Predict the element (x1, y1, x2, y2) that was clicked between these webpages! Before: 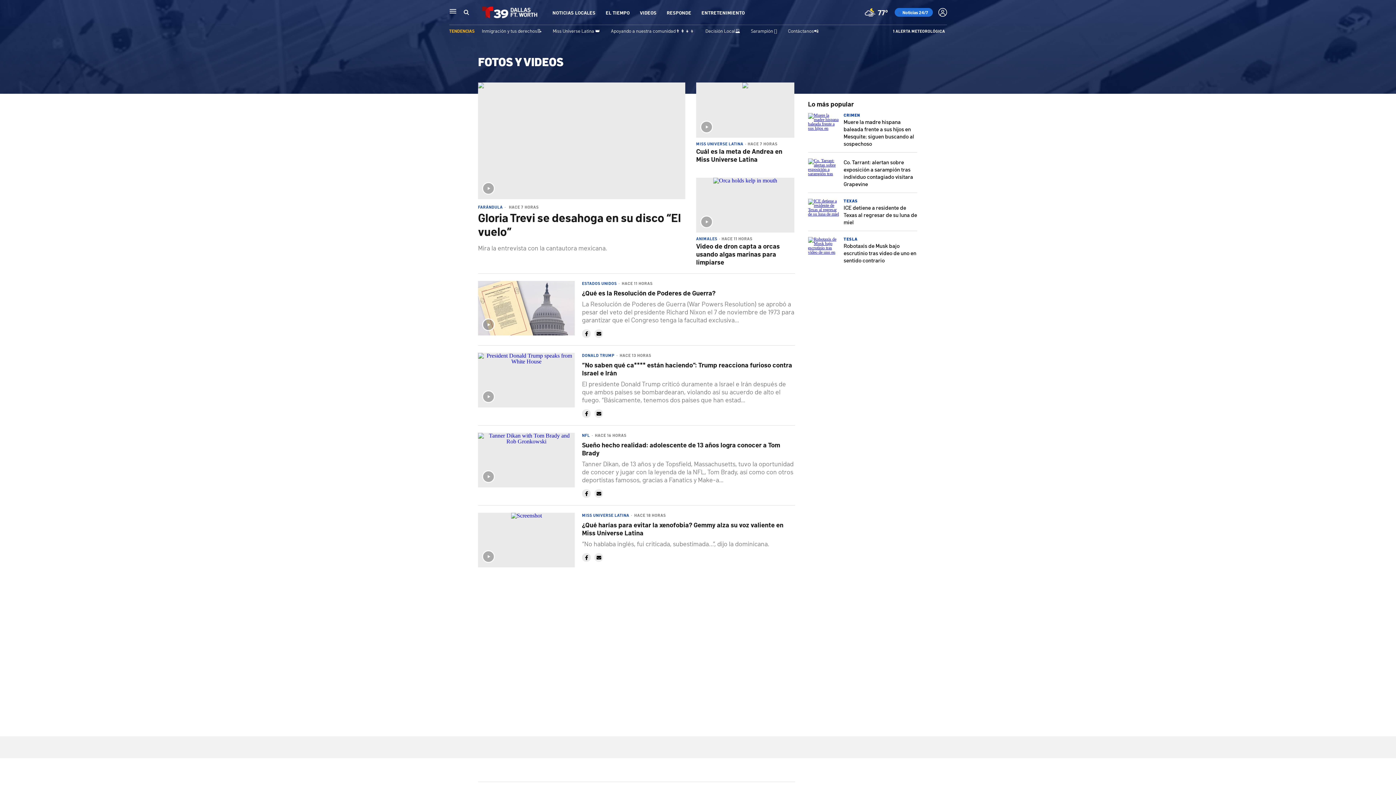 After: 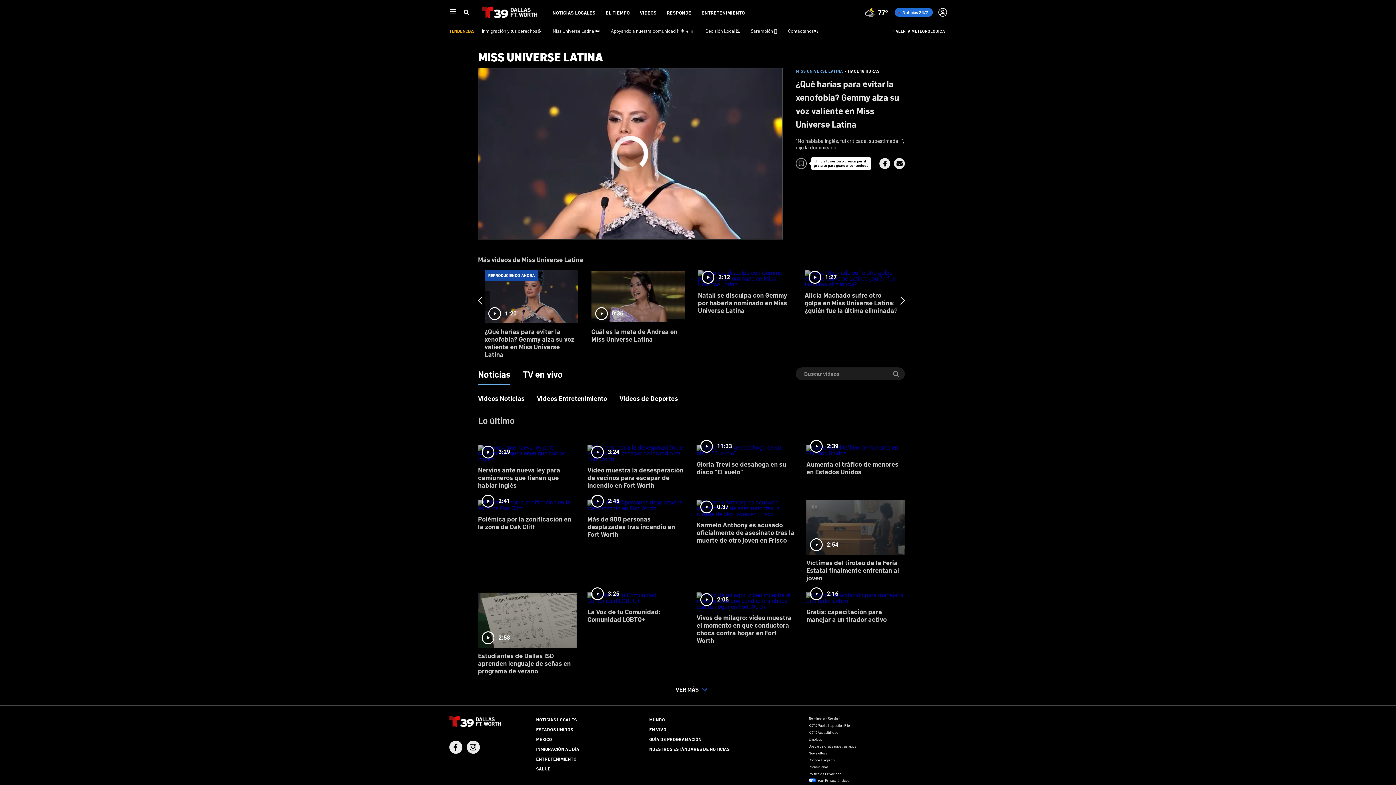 Action: label: ¿Qué harías para evitar la xenofobia? Gemmy alza su voz valiente en Miss Universe Latina bbox: (582, 520, 783, 537)